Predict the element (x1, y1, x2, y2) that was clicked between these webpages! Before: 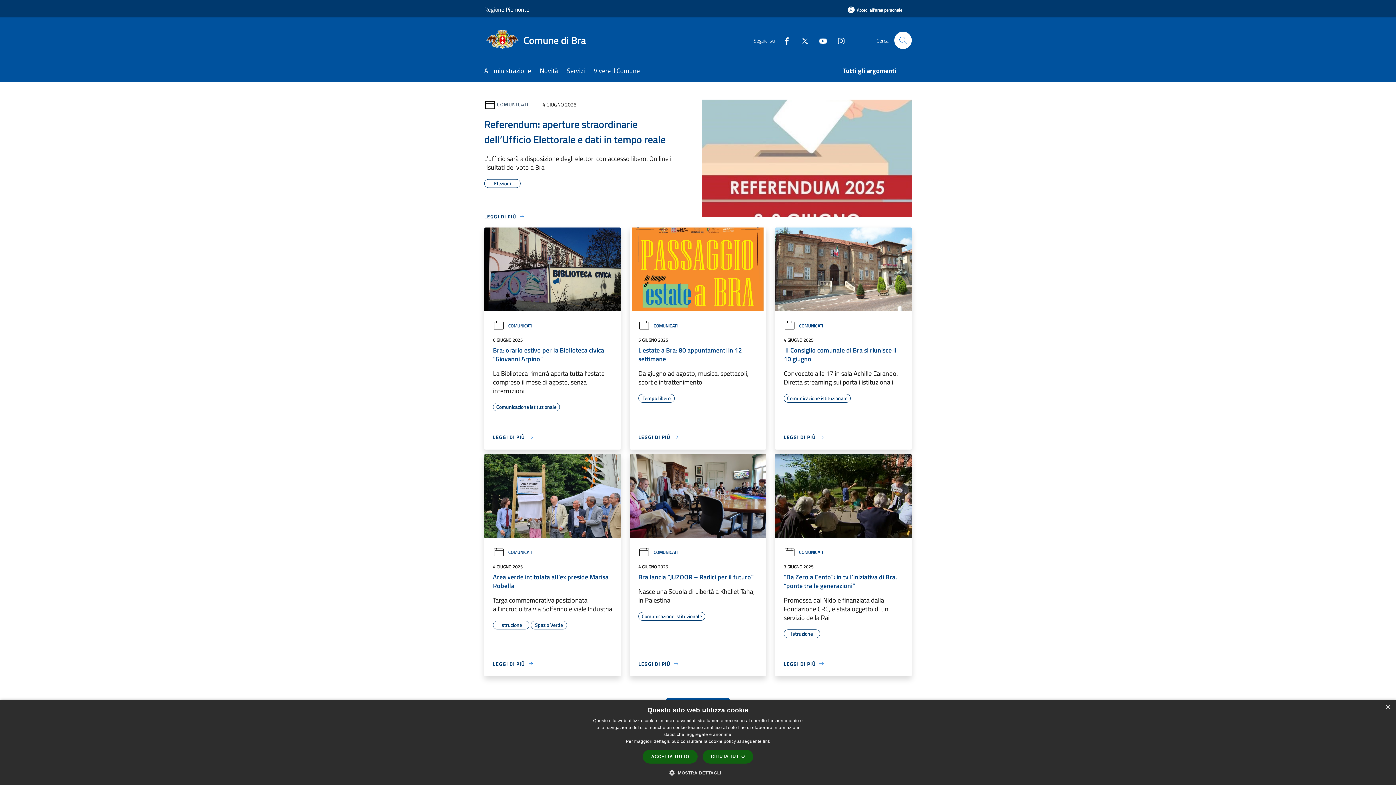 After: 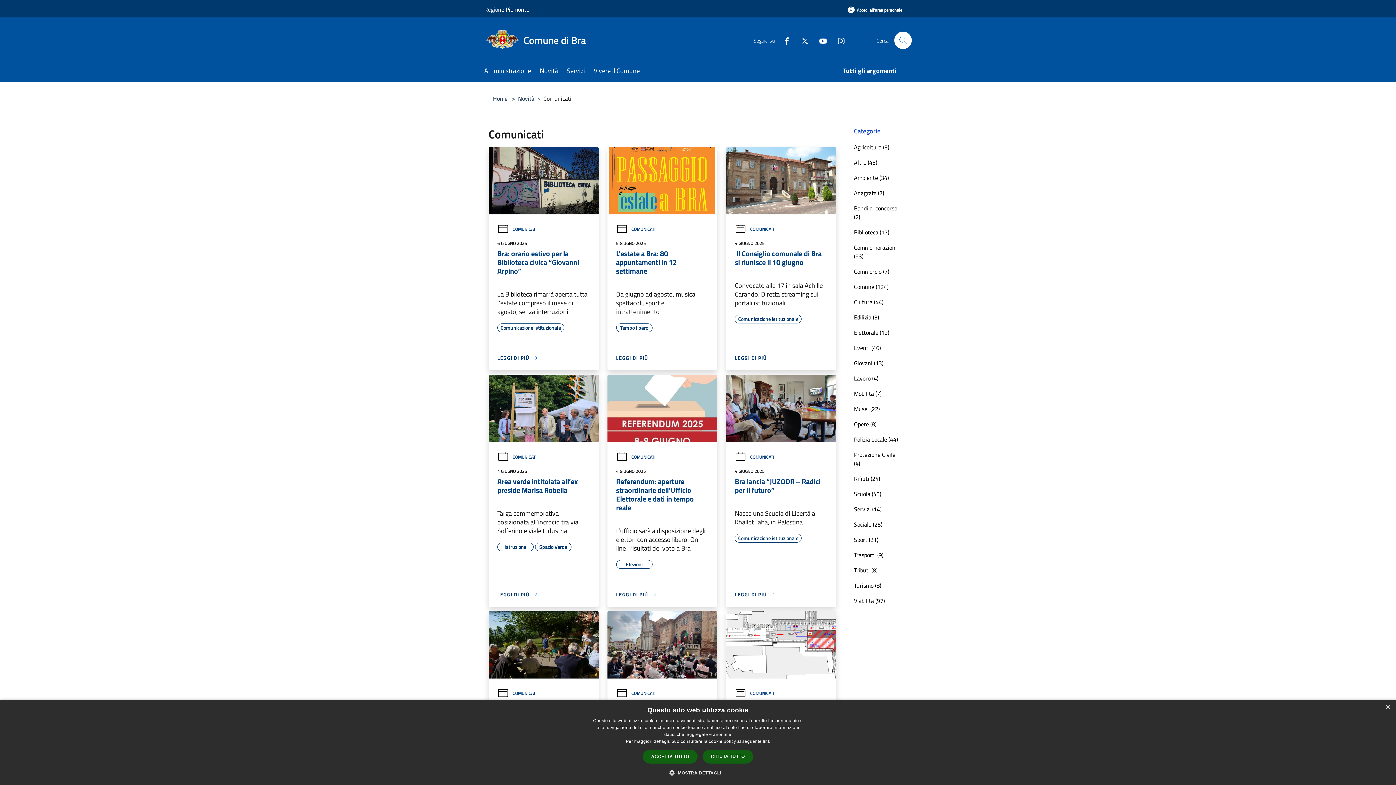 Action: label: COMUNICATI bbox: (784, 322, 823, 329)